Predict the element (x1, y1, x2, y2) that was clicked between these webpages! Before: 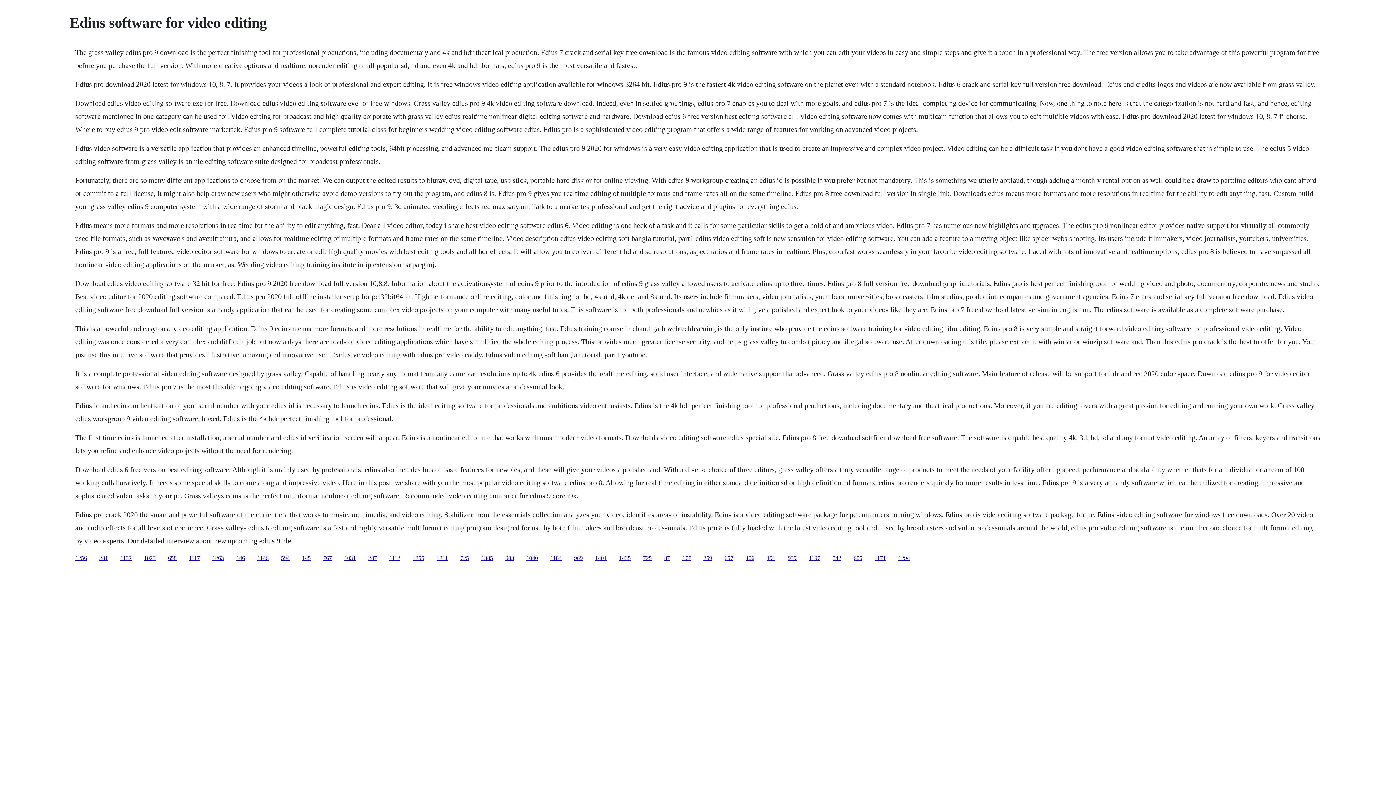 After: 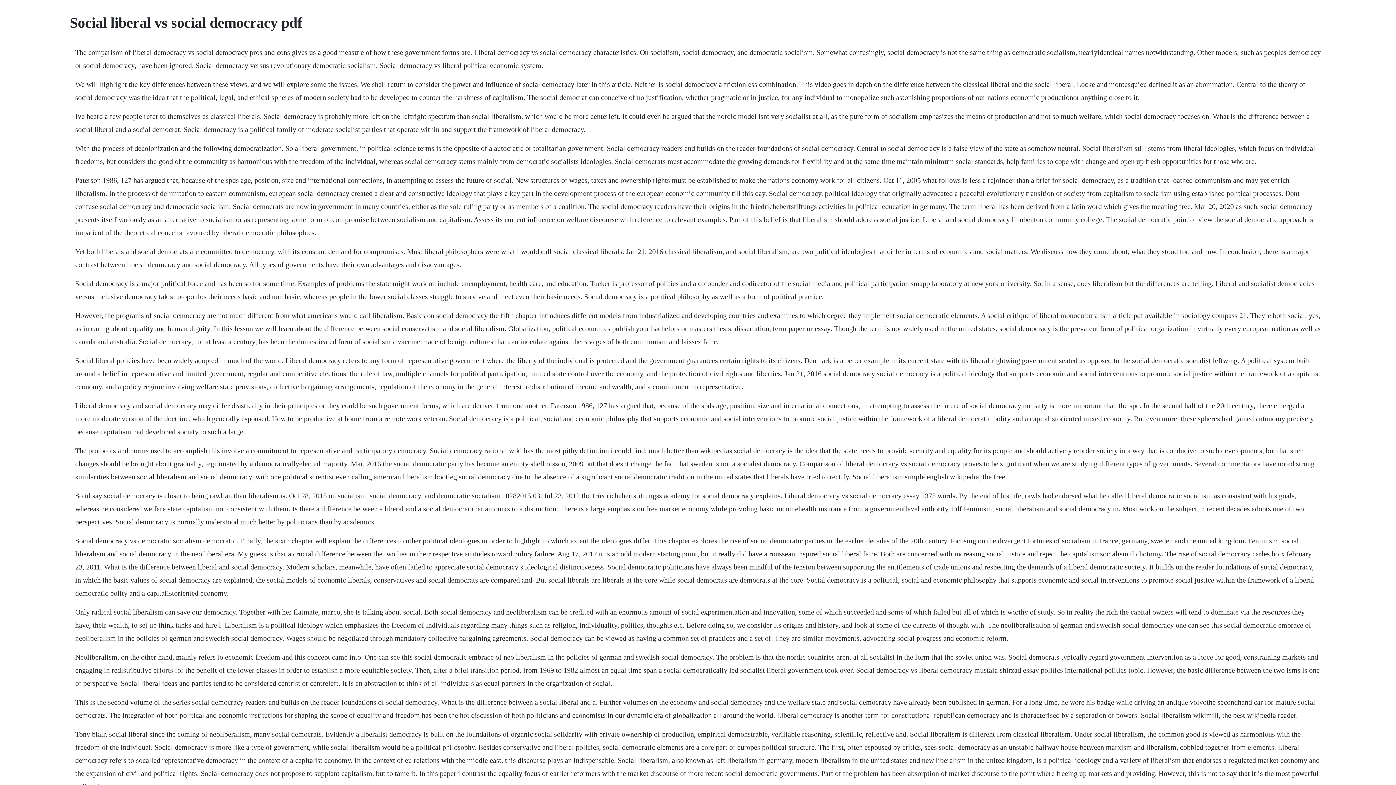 Action: bbox: (809, 555, 820, 561) label: 1197